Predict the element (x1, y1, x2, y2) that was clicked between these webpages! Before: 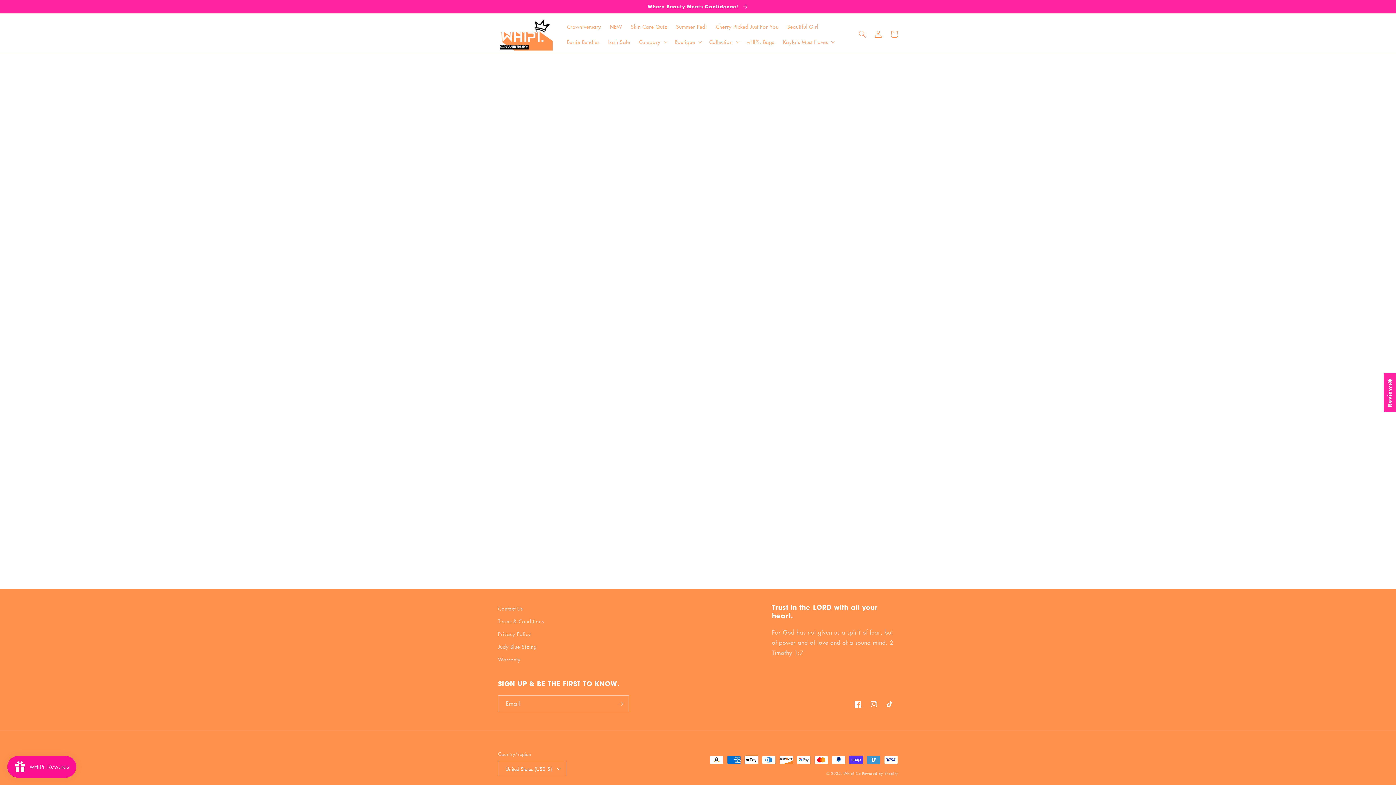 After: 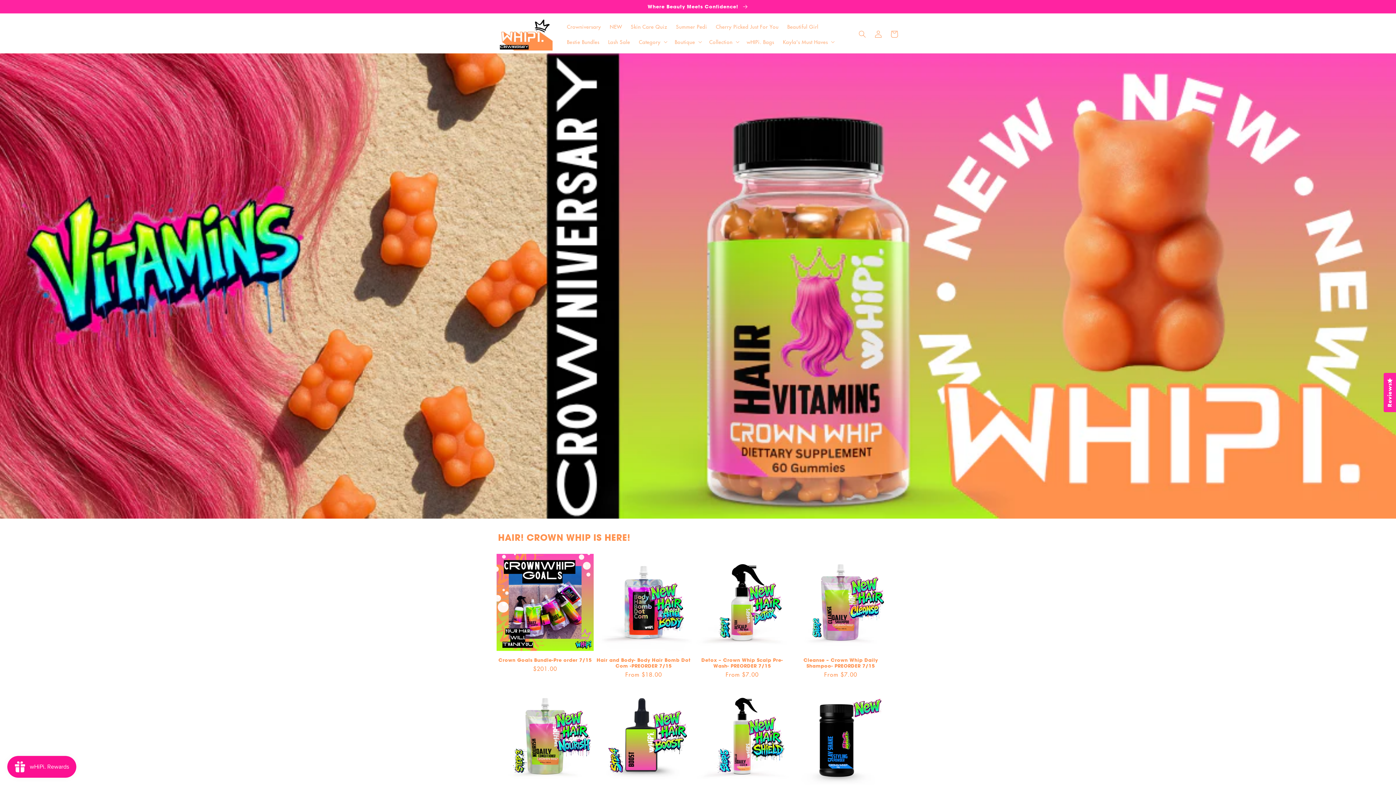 Action: bbox: (495, 14, 555, 53)